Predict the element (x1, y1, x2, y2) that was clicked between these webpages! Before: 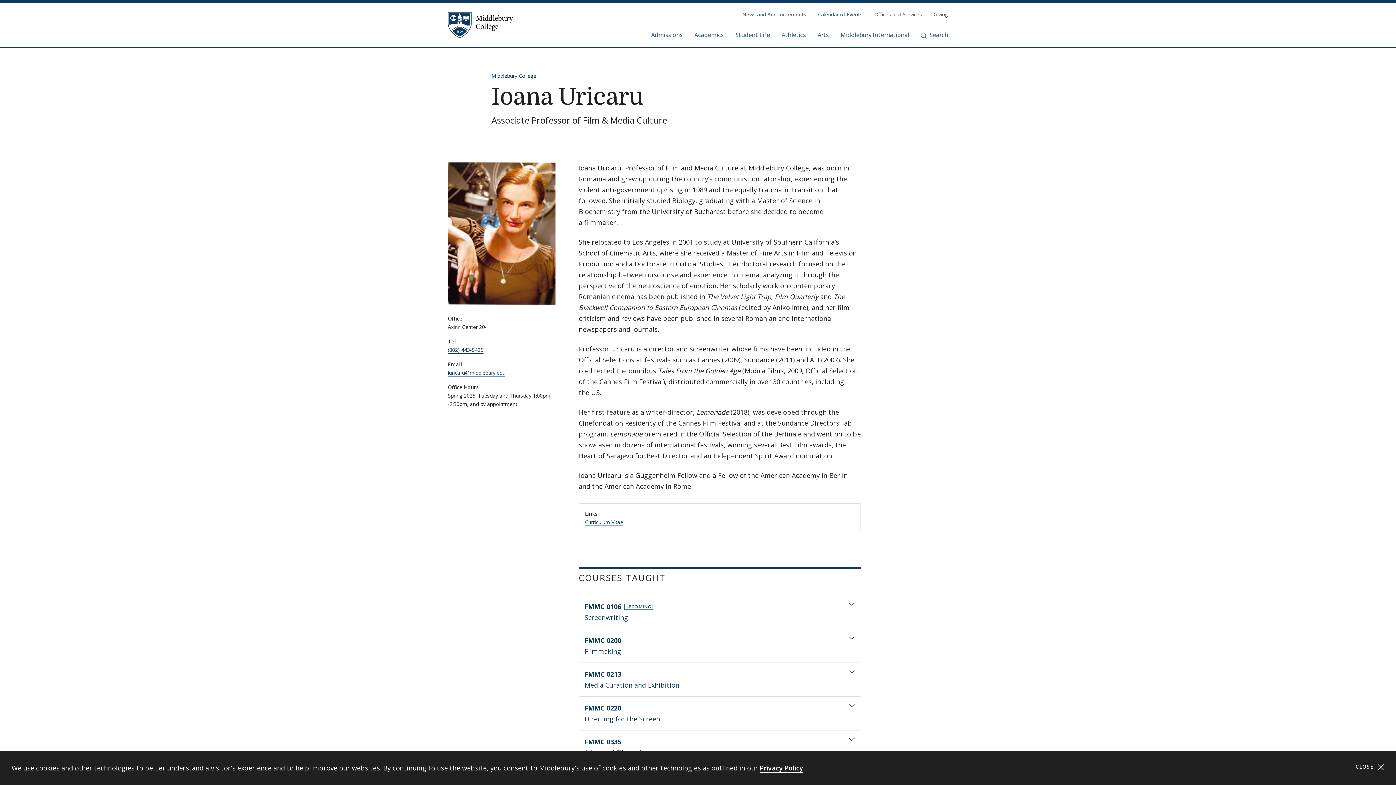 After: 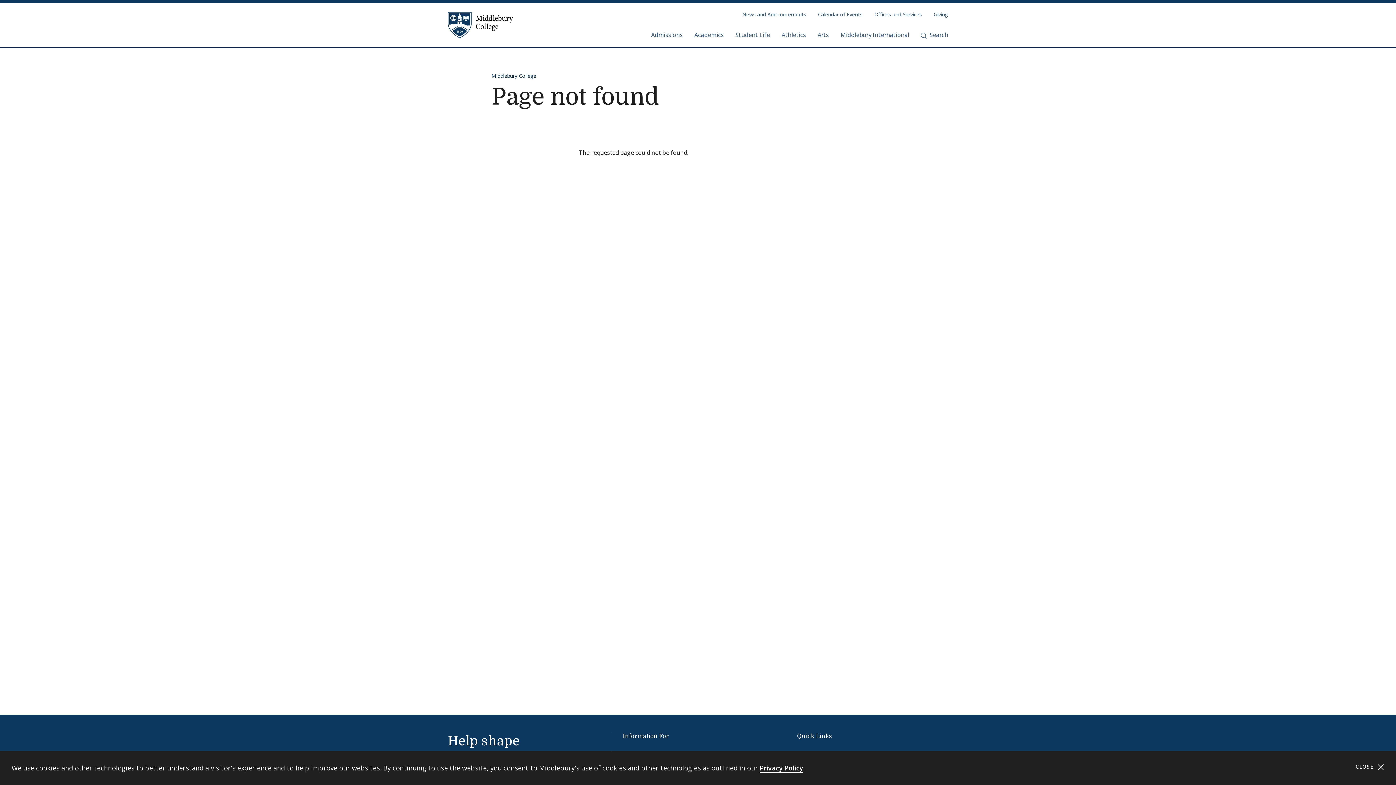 Action: label: Curriculum Vitae bbox: (585, 518, 623, 526)